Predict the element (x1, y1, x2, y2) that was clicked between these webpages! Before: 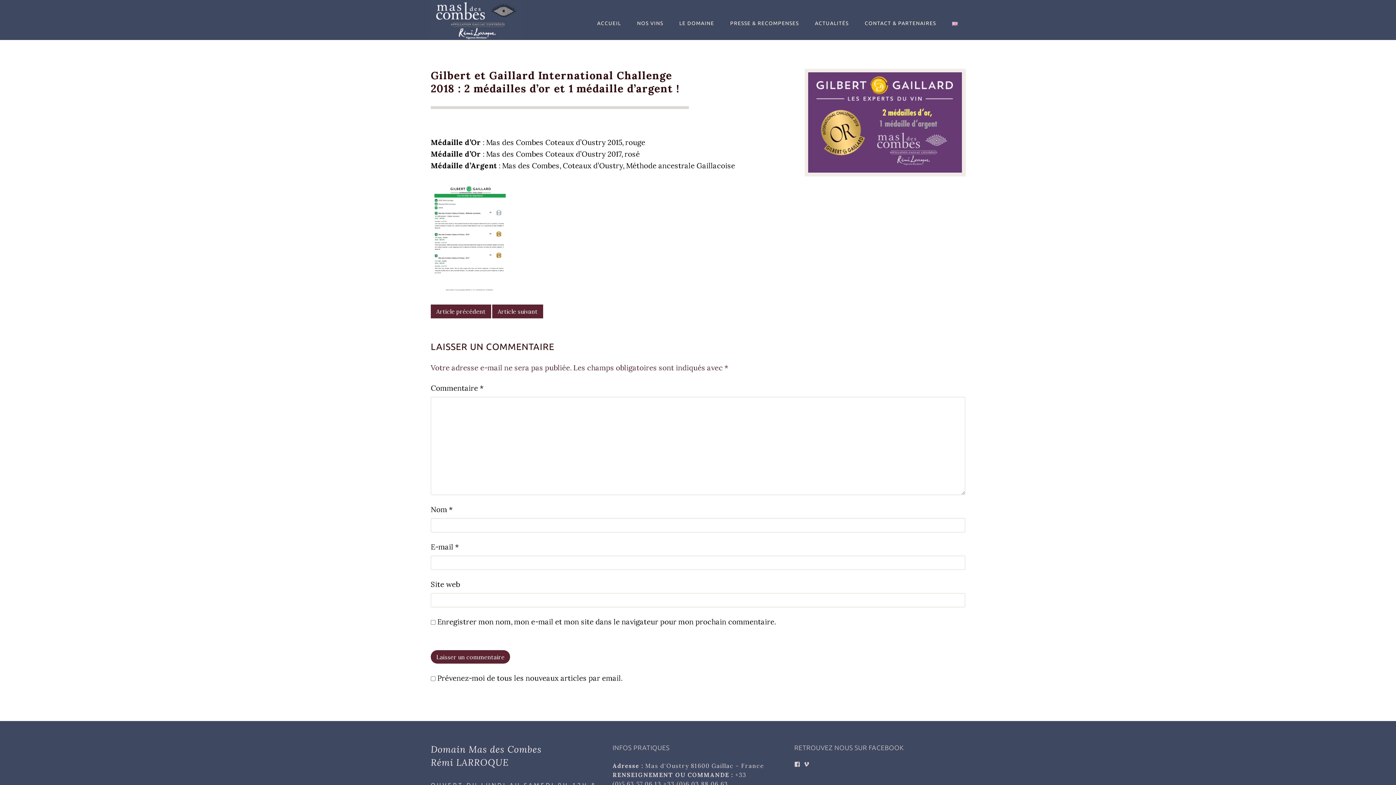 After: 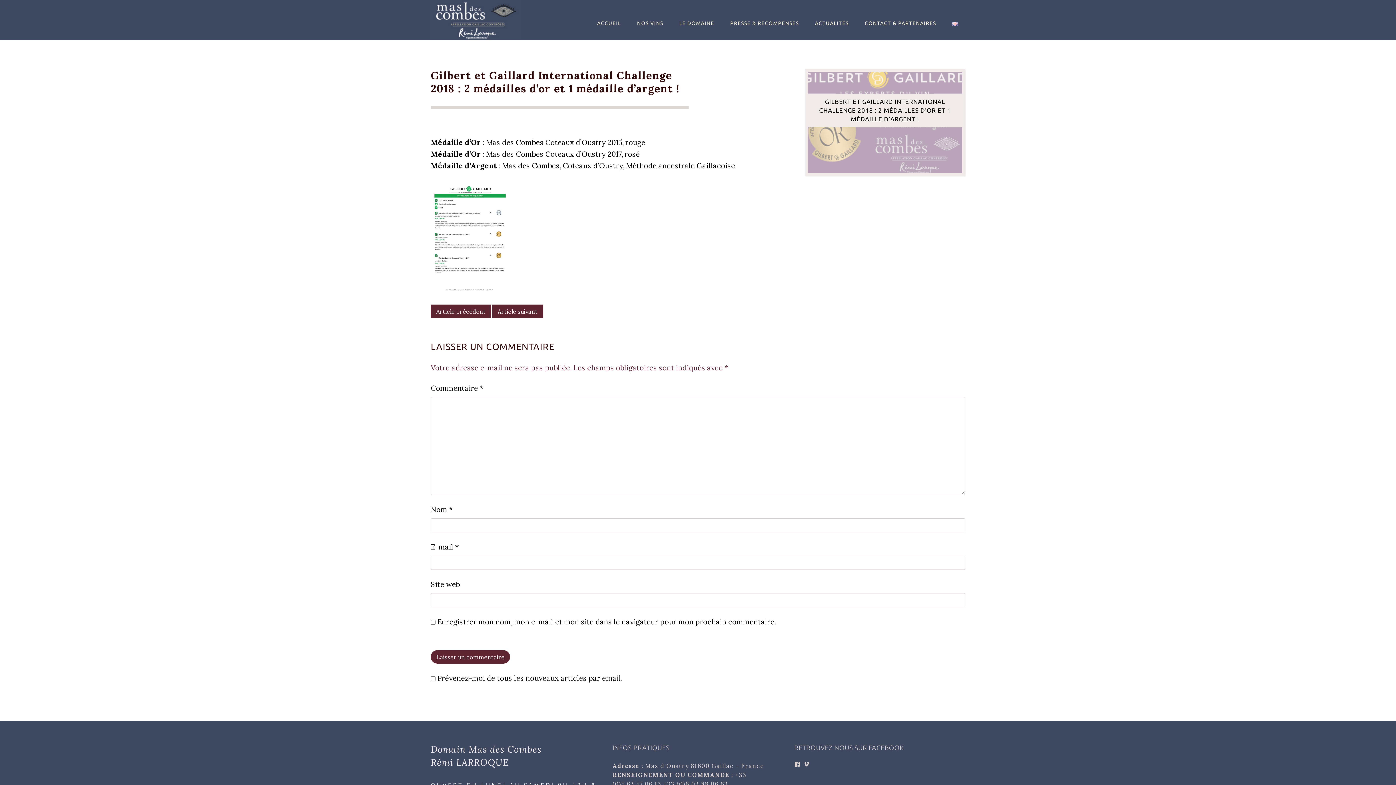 Action: bbox: (808, 72, 962, 173)